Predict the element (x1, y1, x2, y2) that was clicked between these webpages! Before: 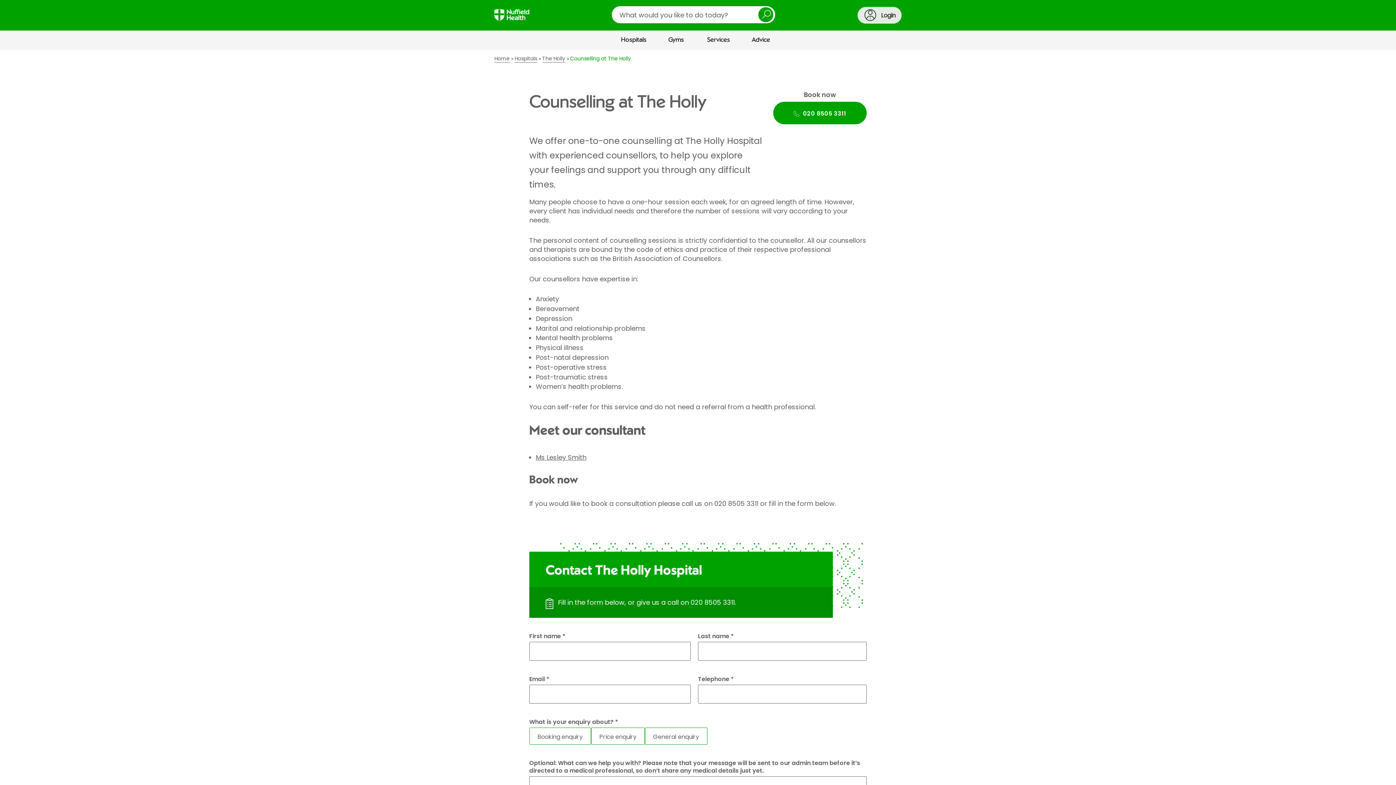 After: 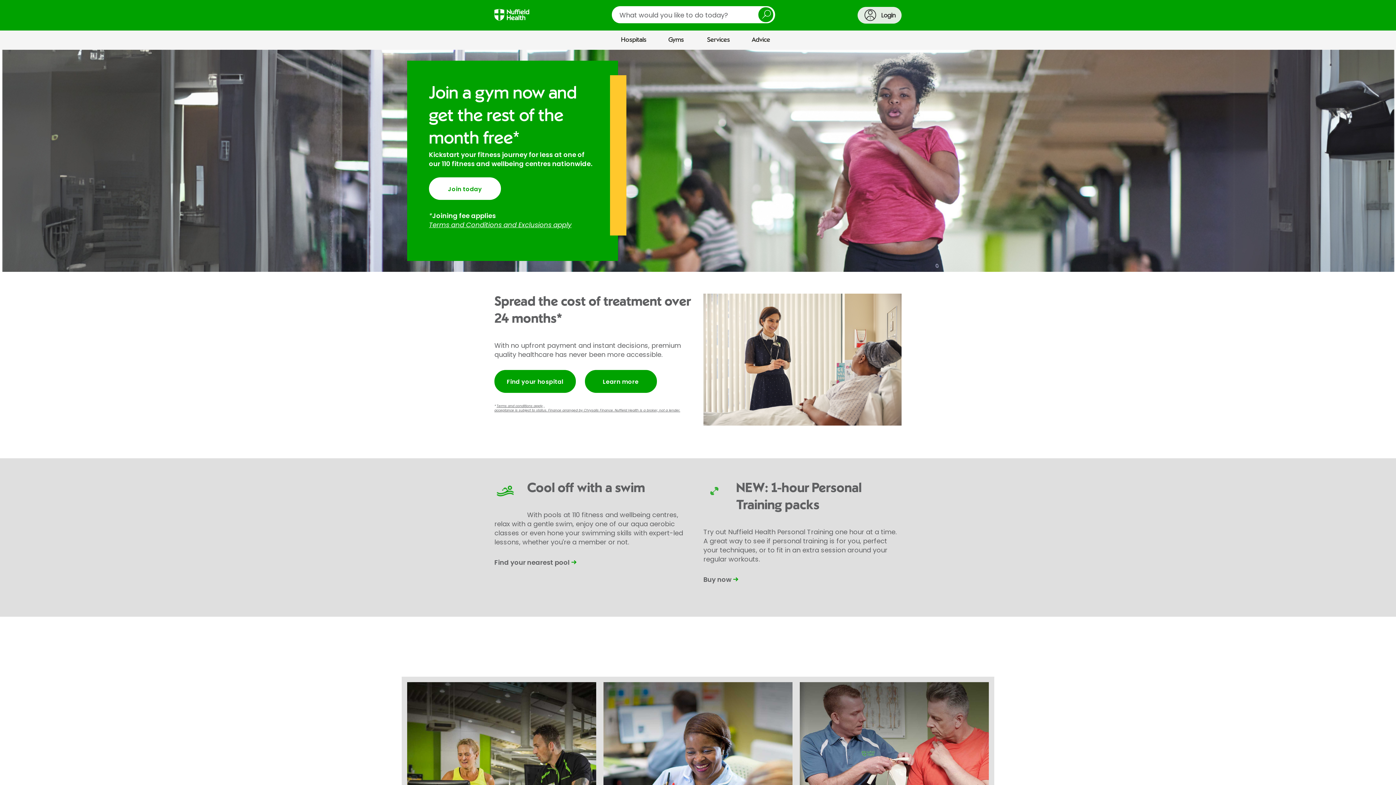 Action: bbox: (494, 55, 513, 61) label: Home